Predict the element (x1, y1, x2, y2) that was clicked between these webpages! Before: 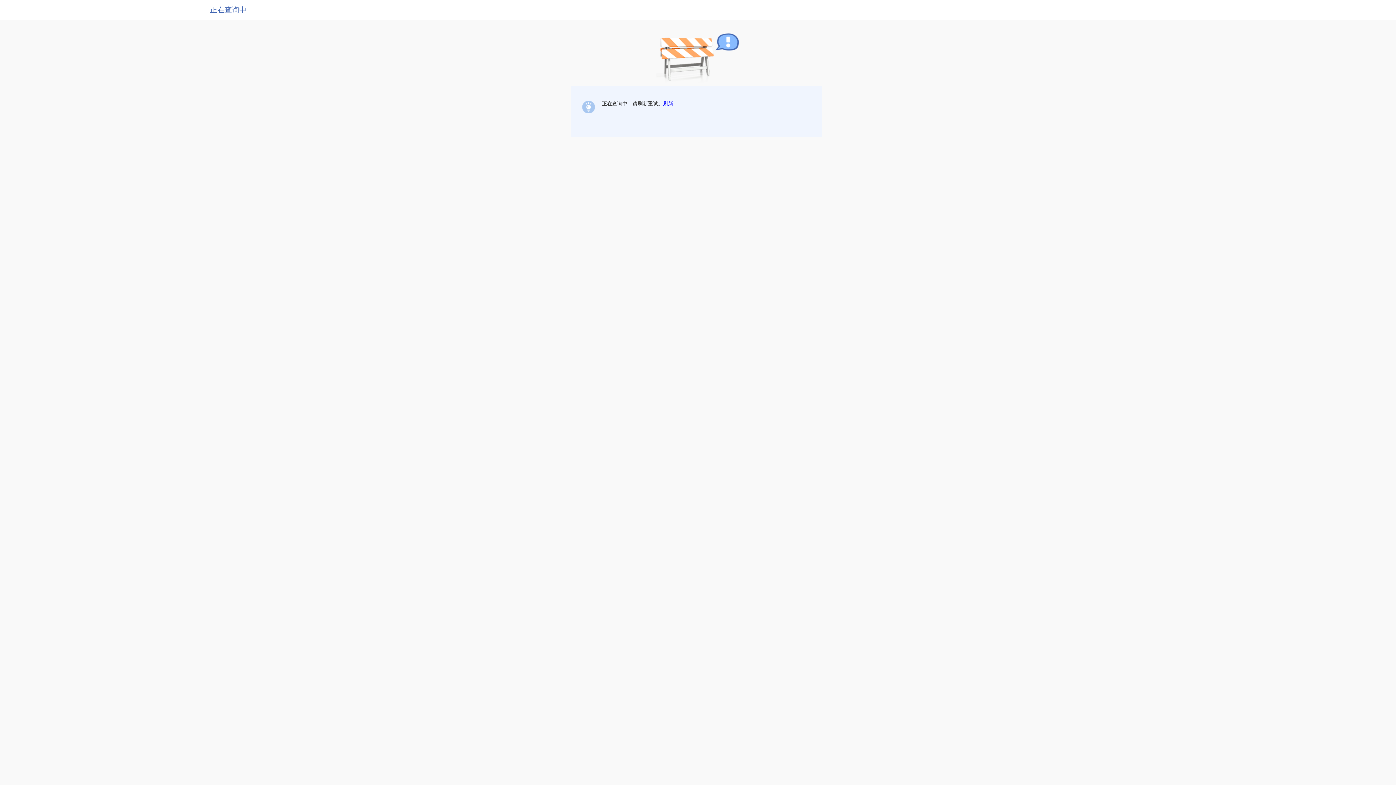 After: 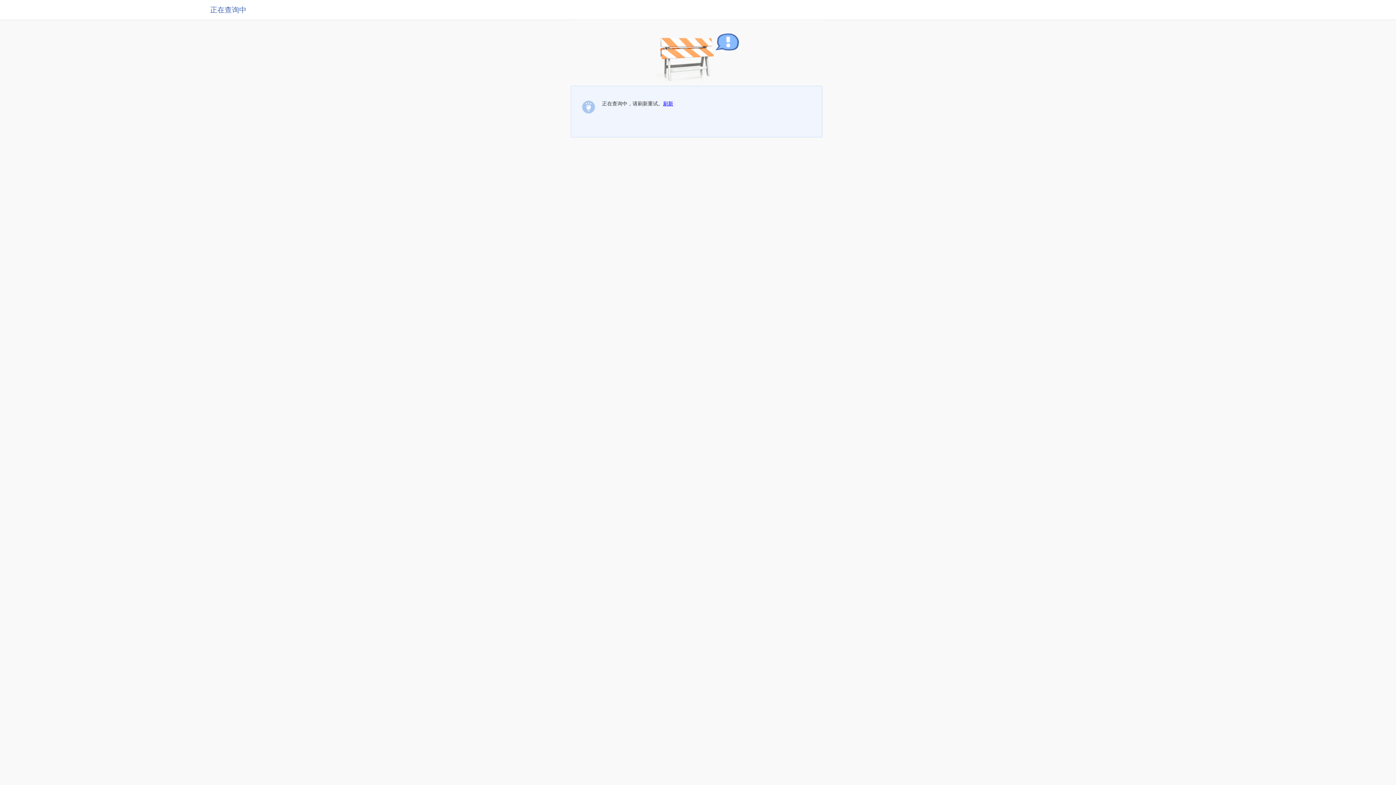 Action: bbox: (663, 100, 673, 106) label: 刷新